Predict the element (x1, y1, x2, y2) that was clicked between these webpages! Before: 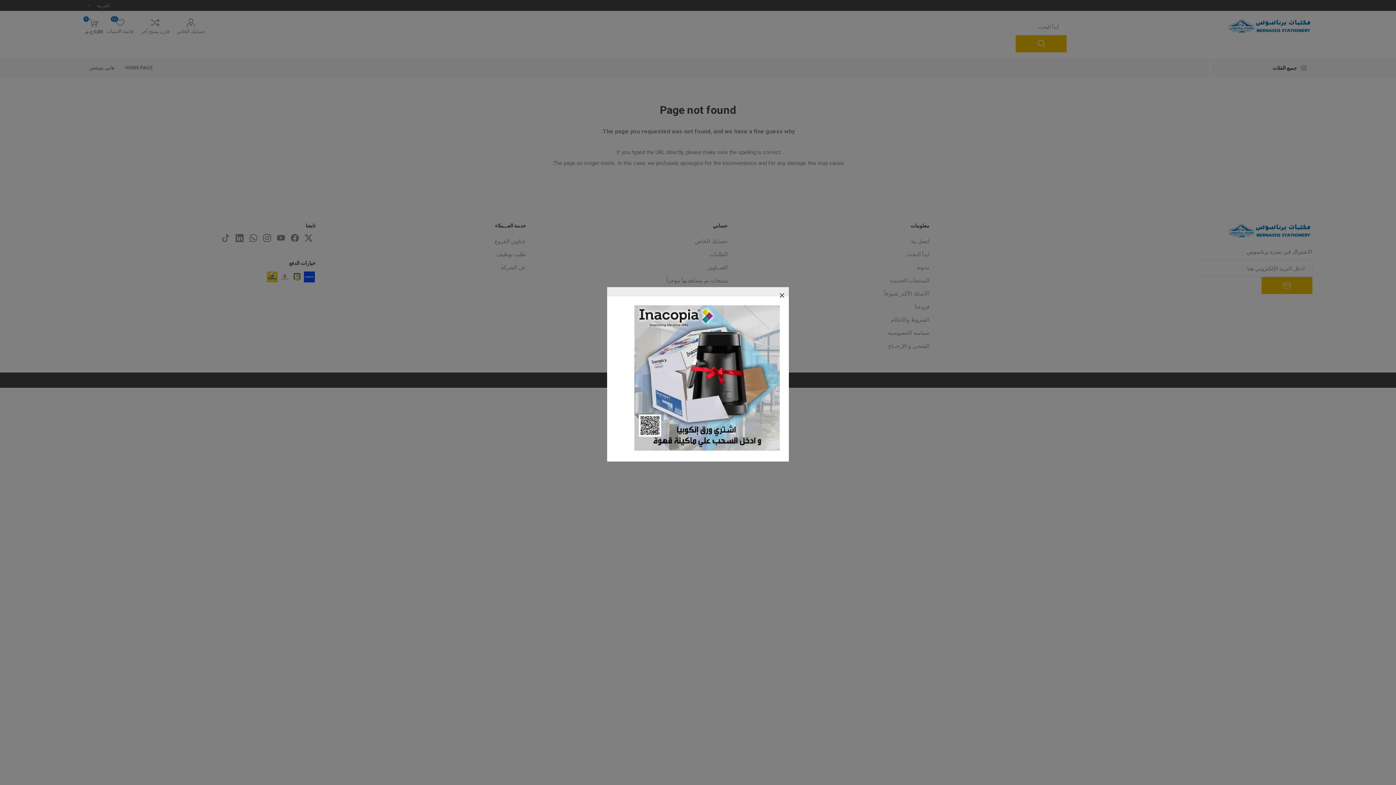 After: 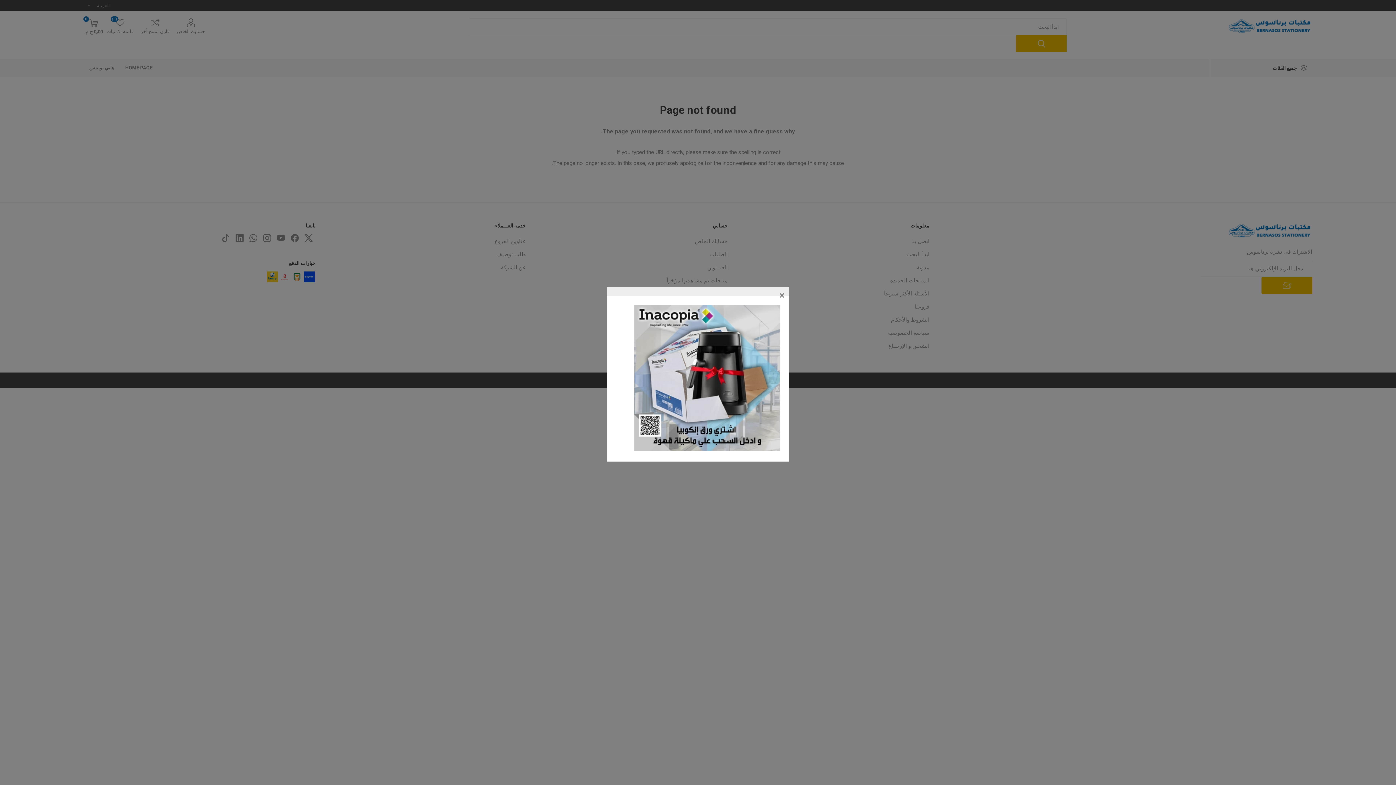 Action: bbox: (634, 446, 780, 452)